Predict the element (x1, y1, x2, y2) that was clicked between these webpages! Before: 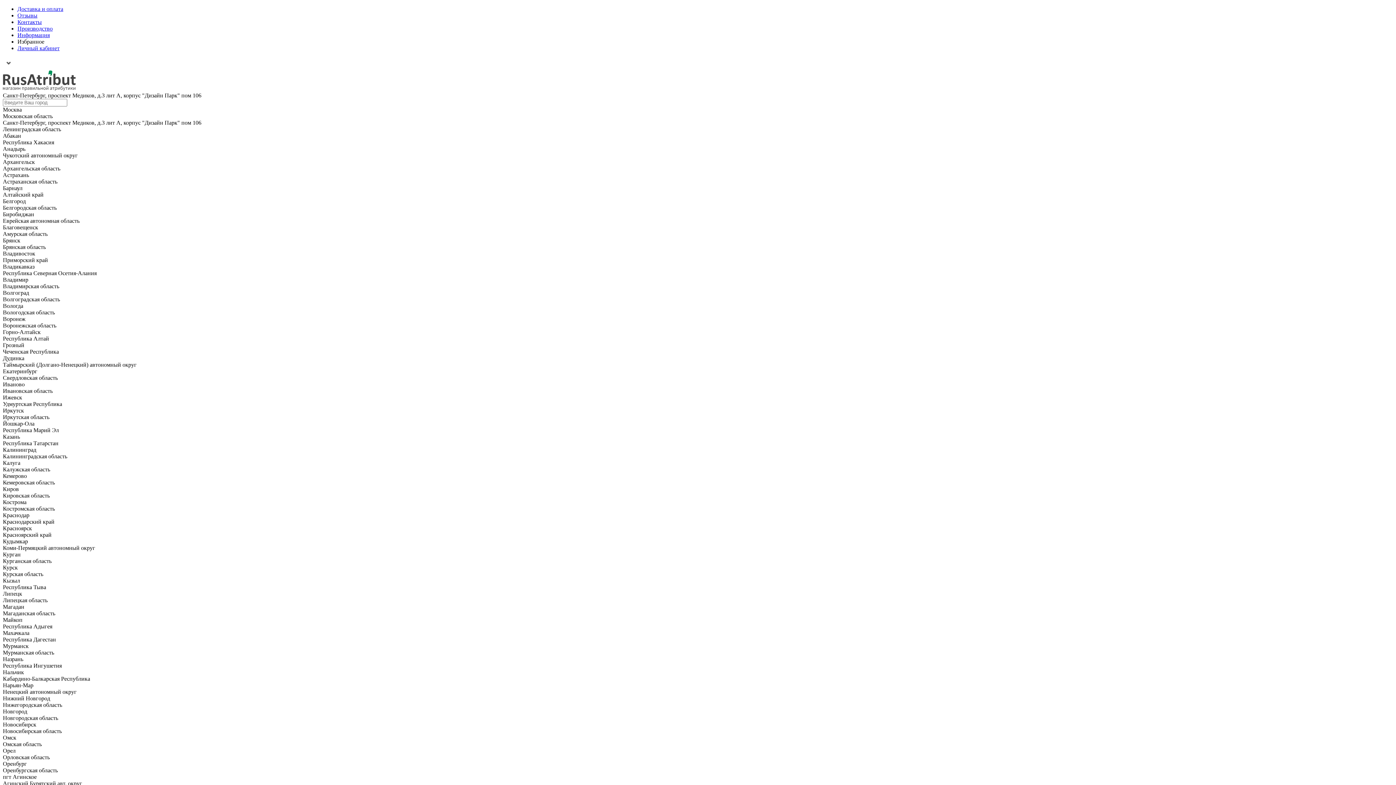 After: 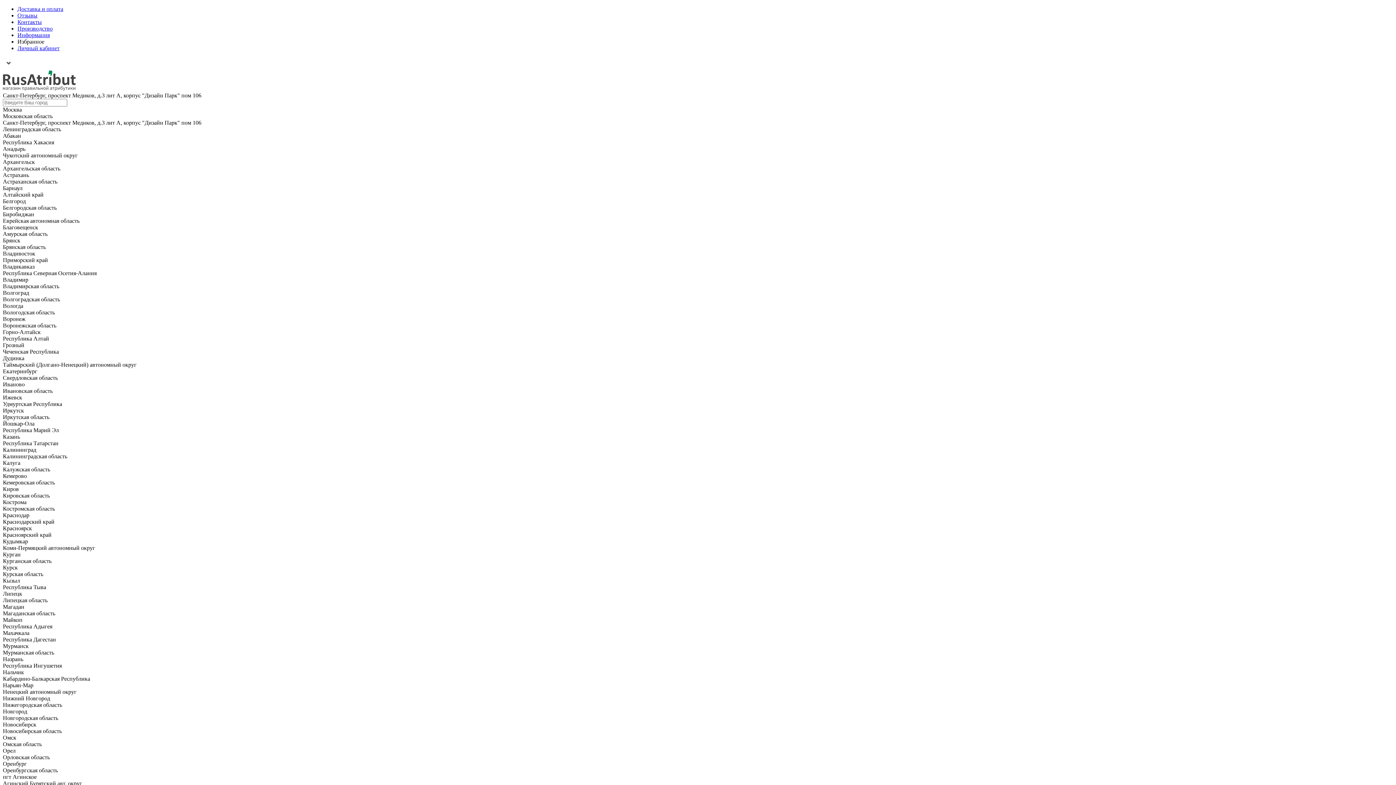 Action: bbox: (17, 18, 41, 25) label: Контакты